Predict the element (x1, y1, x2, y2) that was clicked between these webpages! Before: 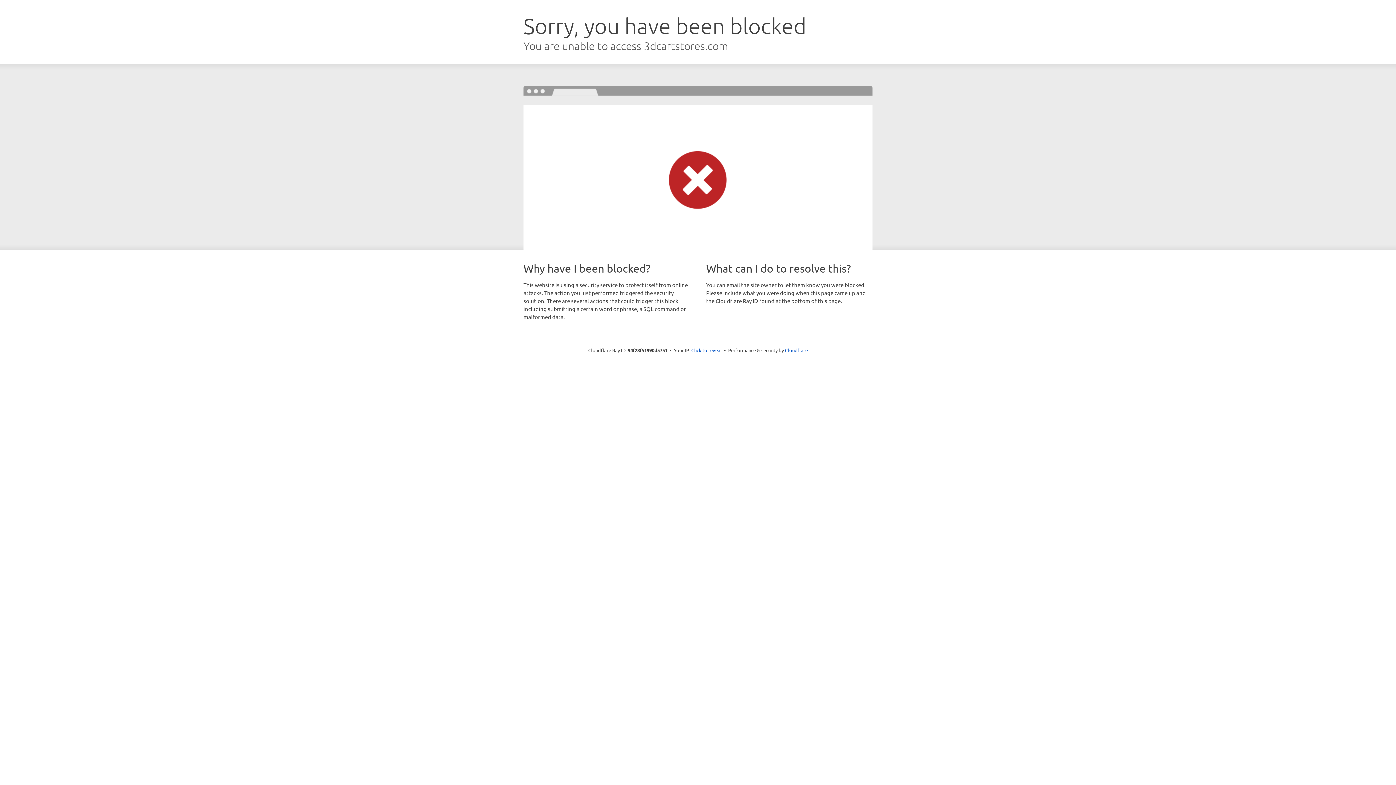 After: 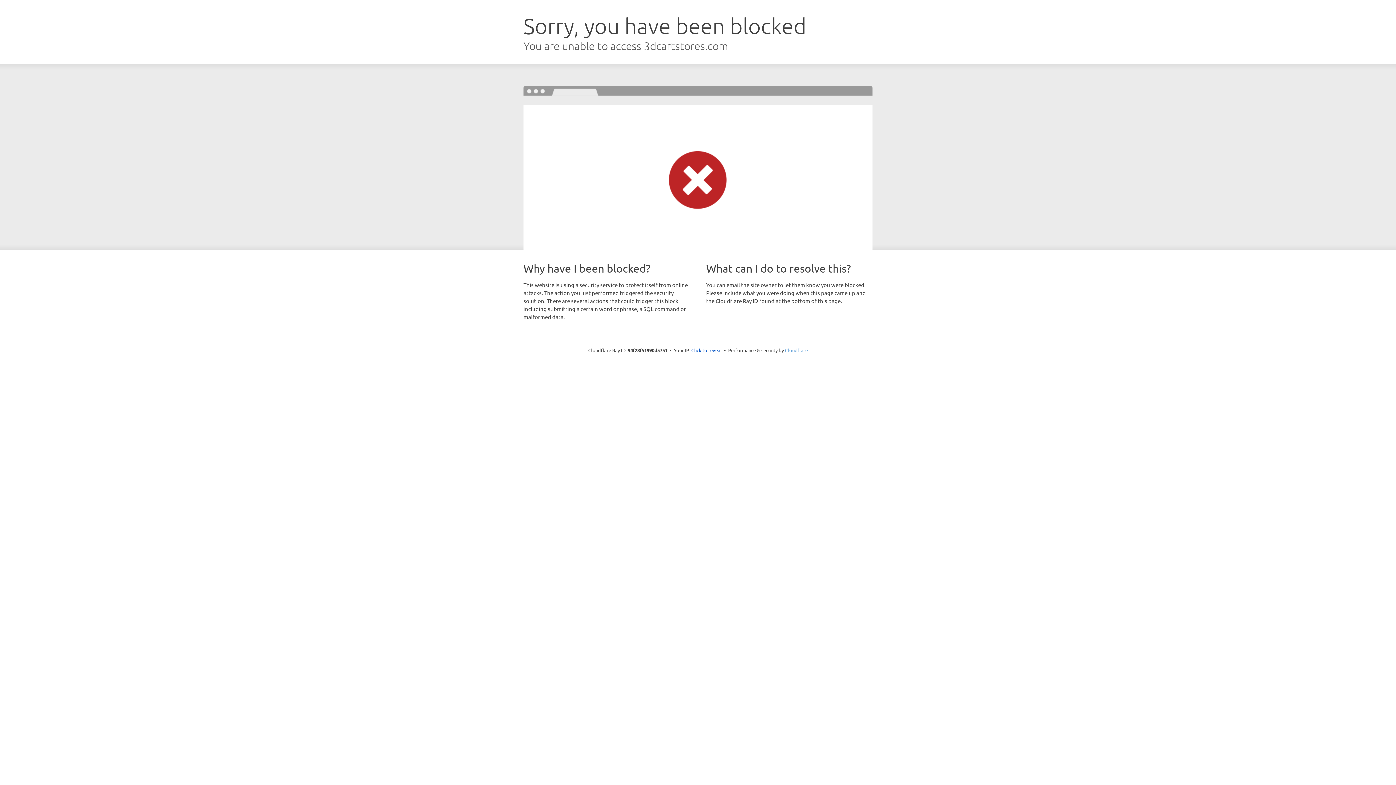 Action: label: Cloudflare bbox: (785, 347, 808, 353)